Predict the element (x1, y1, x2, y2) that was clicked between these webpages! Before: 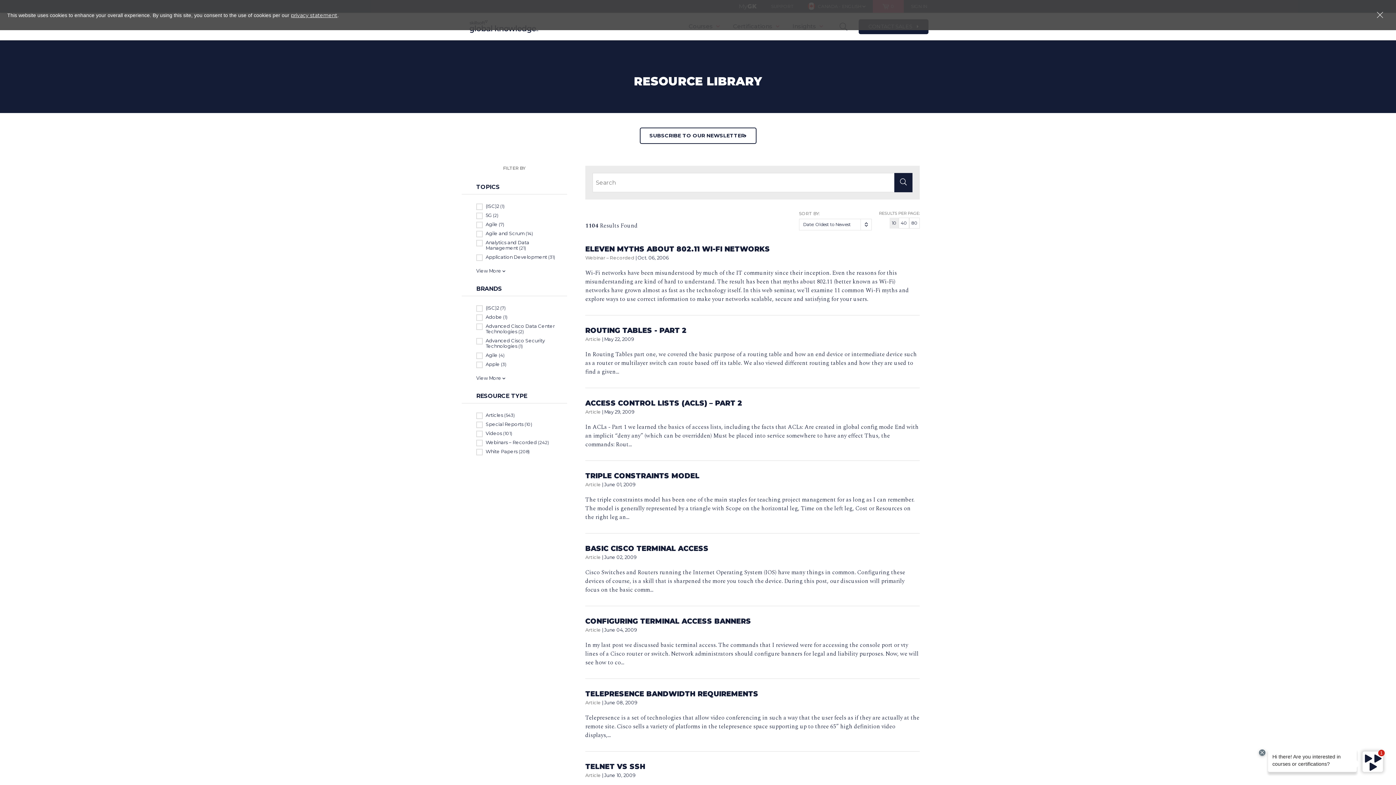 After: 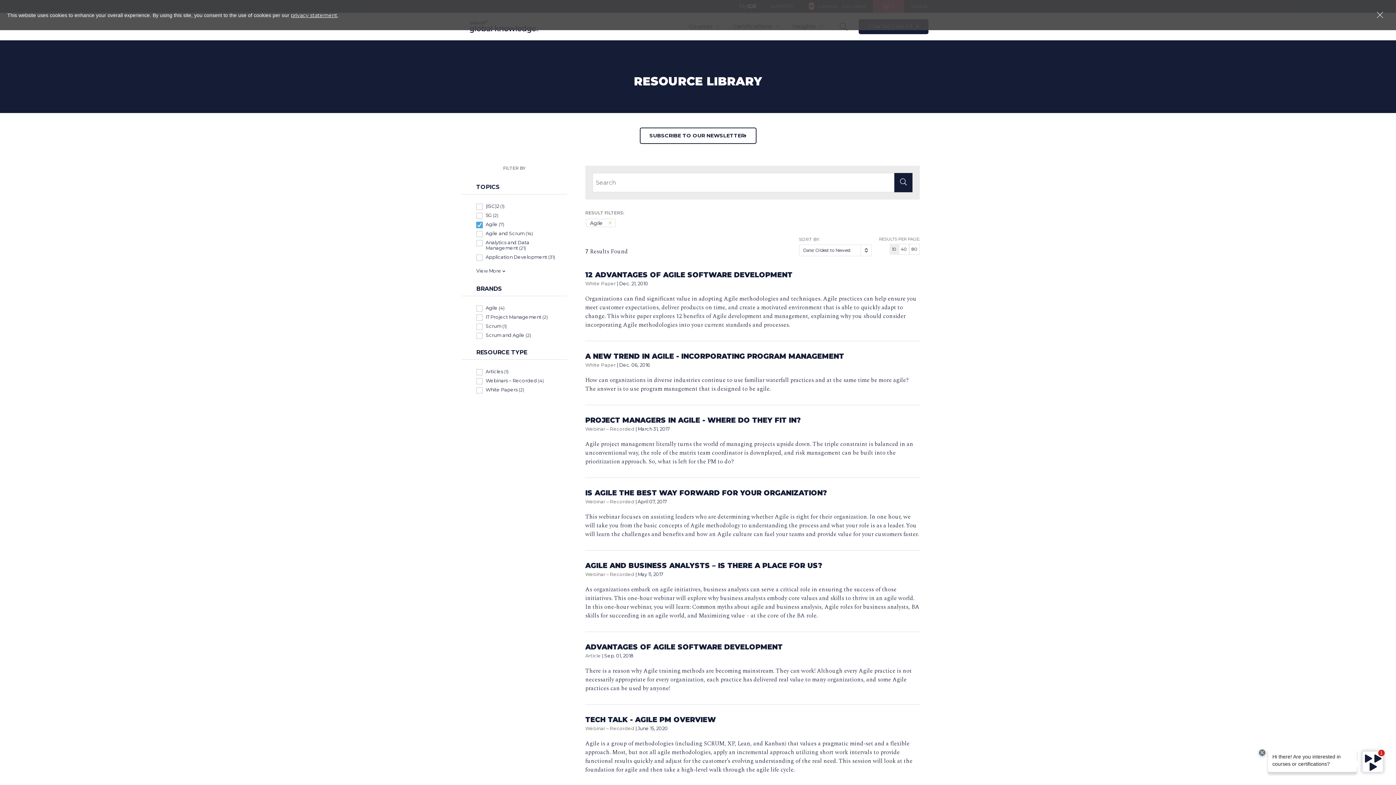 Action: bbox: (476, 221, 567, 227) label: Agile (7)